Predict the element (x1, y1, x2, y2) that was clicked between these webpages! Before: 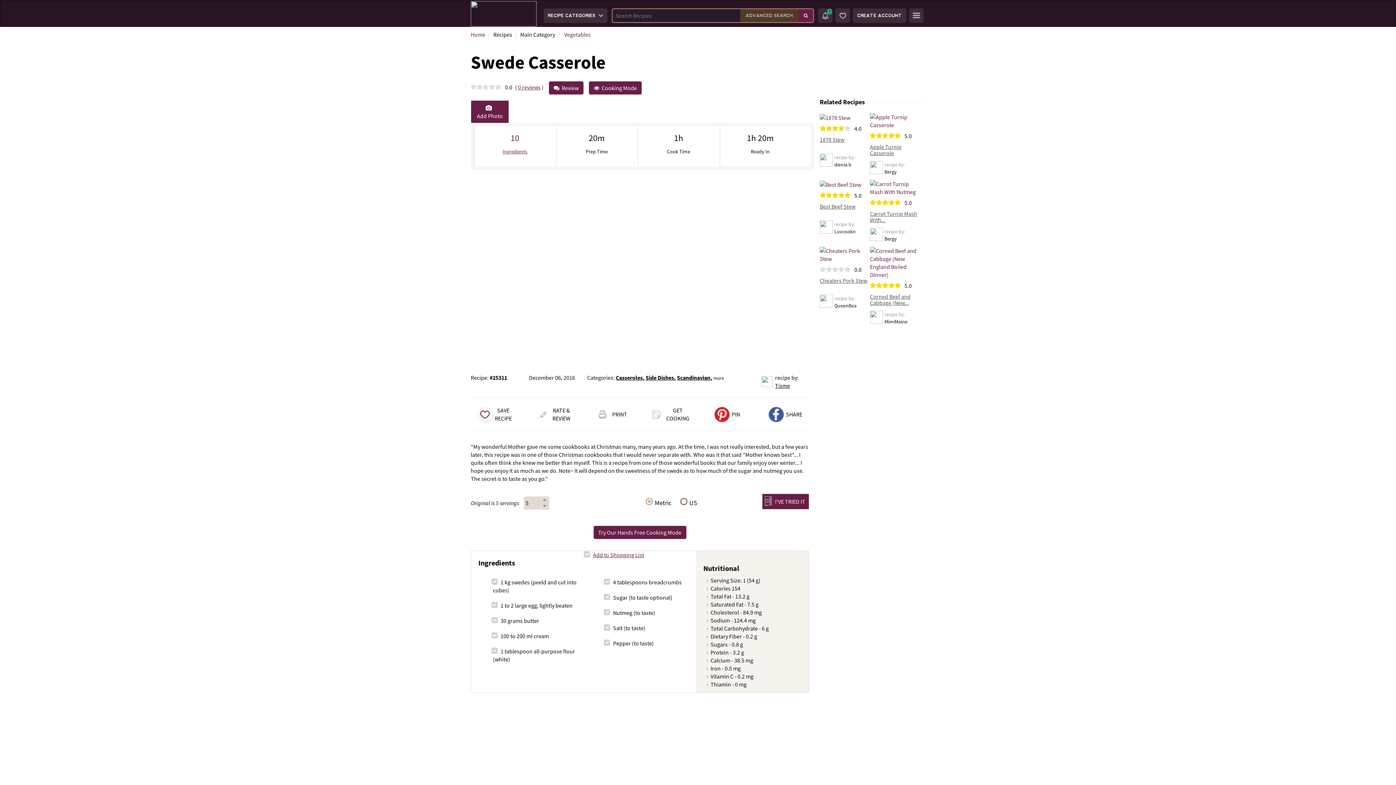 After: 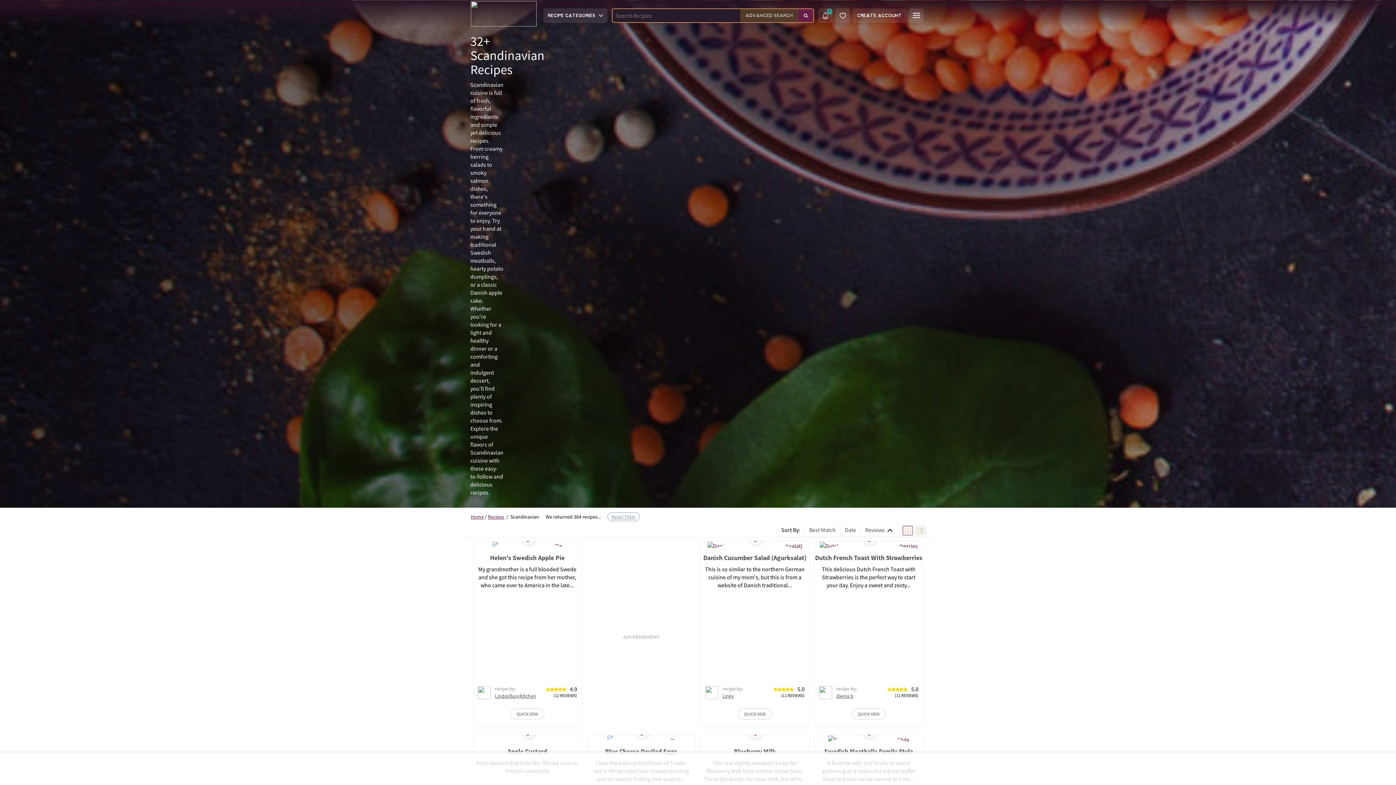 Action: label: Scandinavian bbox: (677, 374, 710, 381)